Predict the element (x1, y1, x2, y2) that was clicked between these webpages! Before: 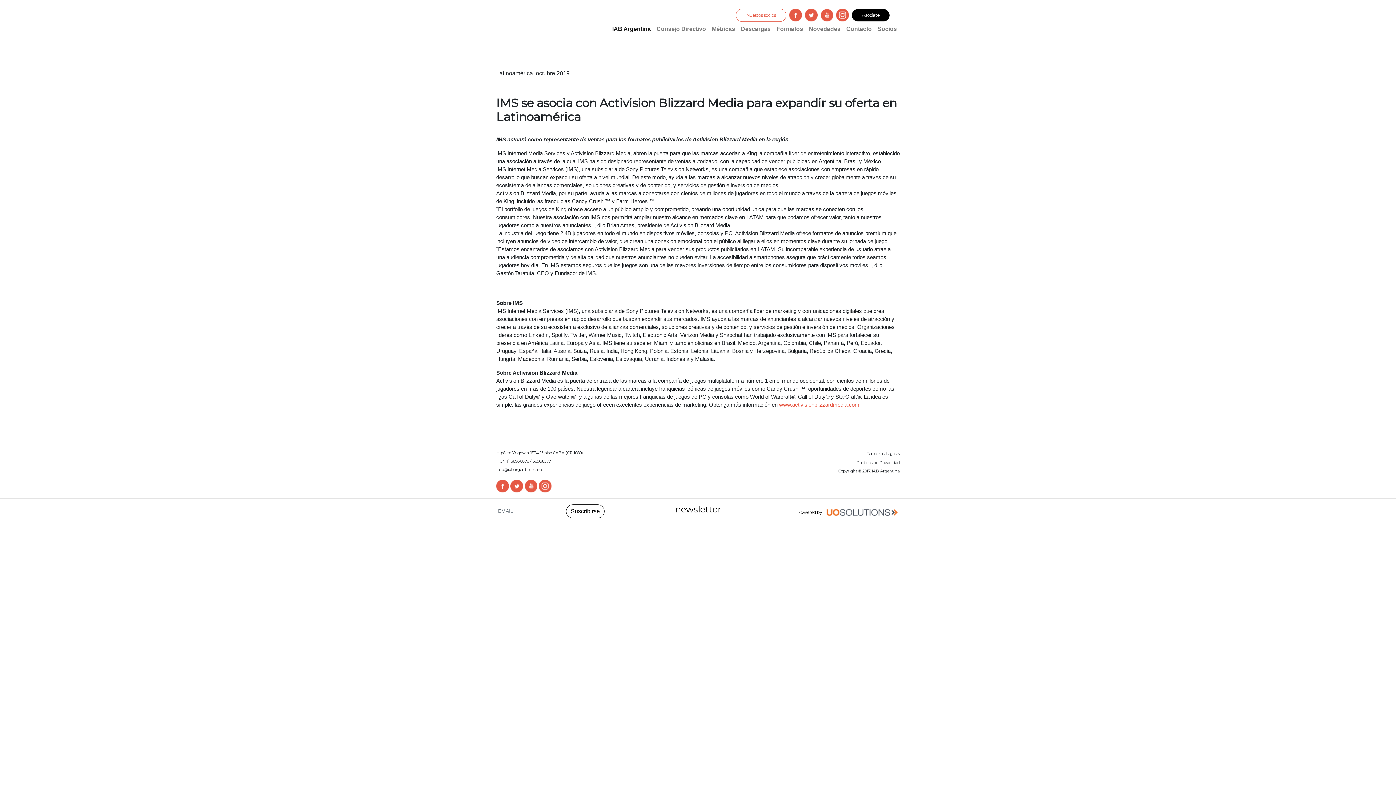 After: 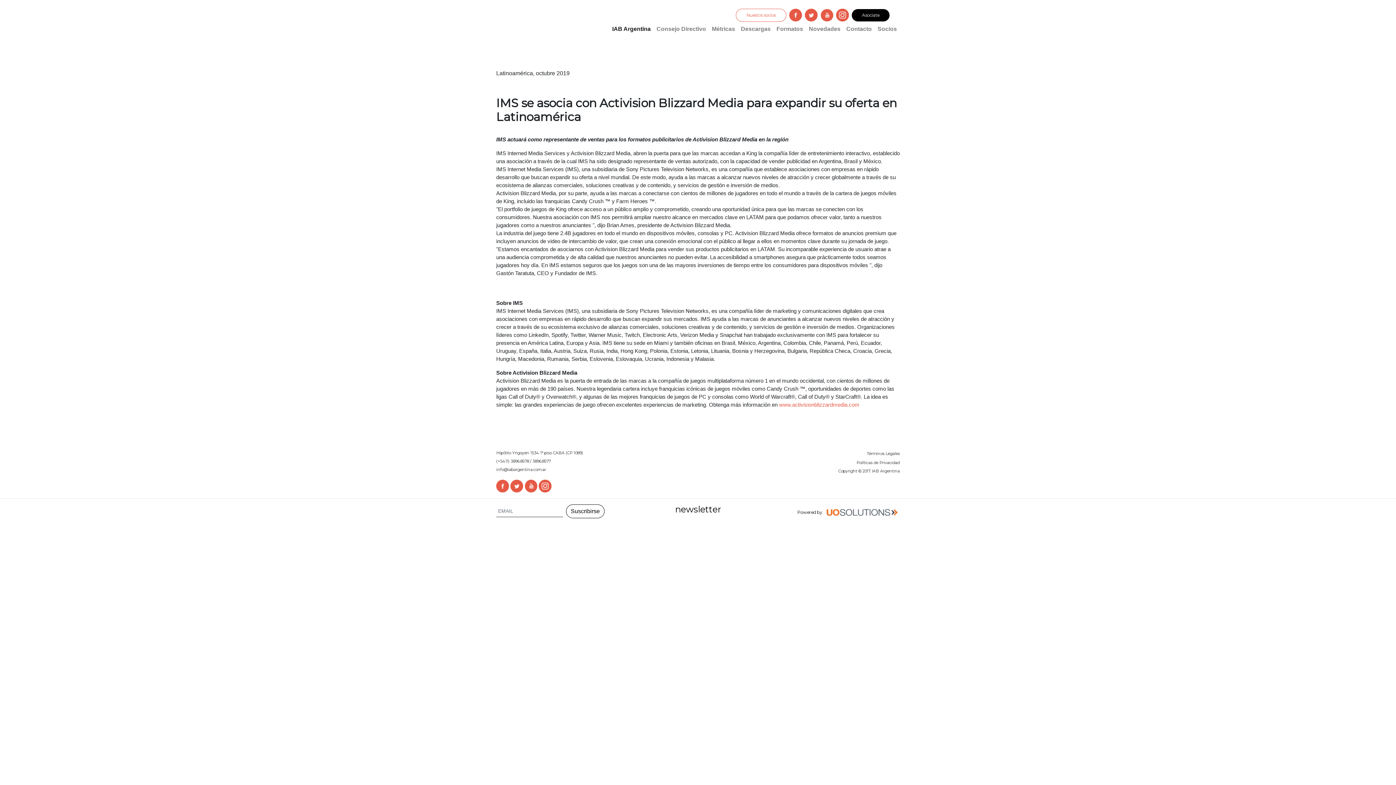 Action: bbox: (789, 11, 802, 17)